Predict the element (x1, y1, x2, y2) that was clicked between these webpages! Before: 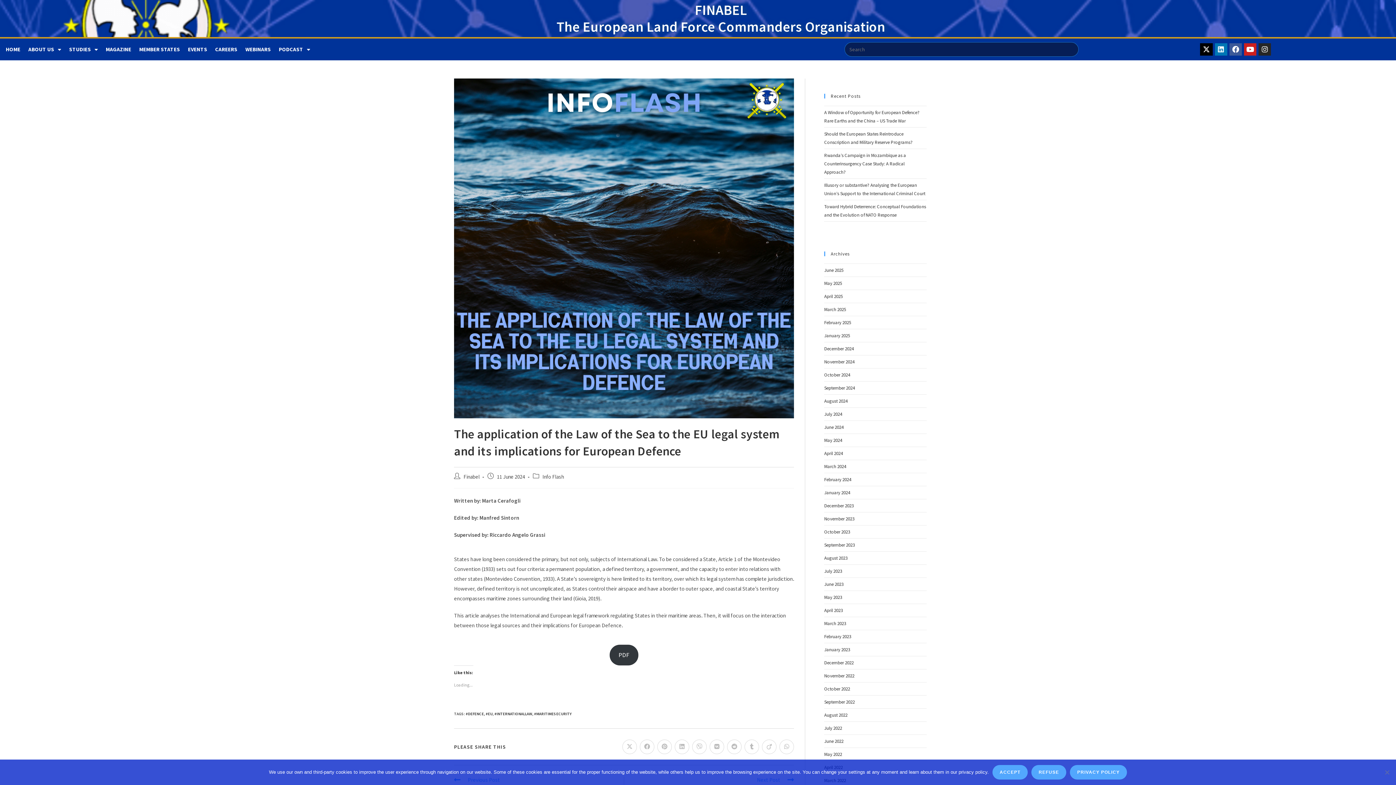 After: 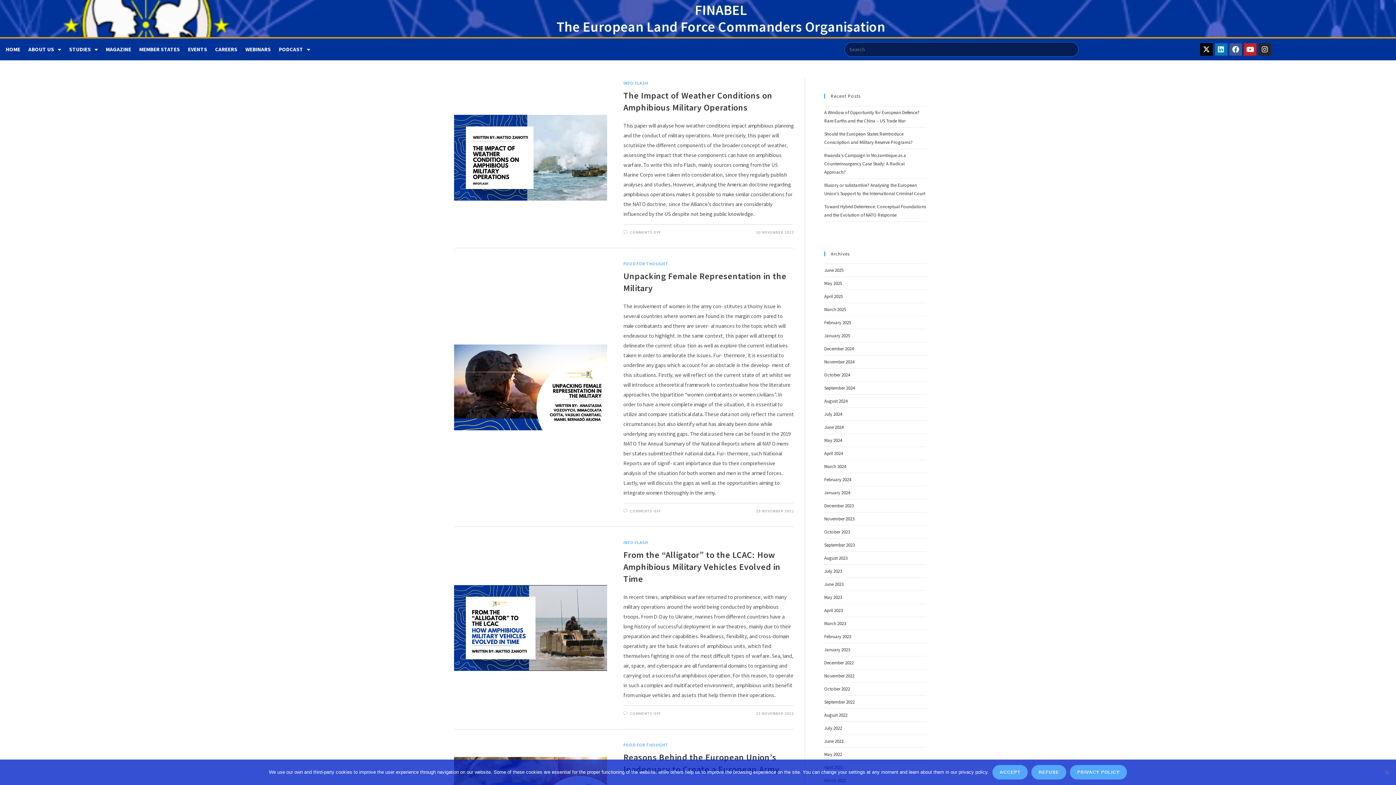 Action: bbox: (824, 673, 854, 679) label: November 2022